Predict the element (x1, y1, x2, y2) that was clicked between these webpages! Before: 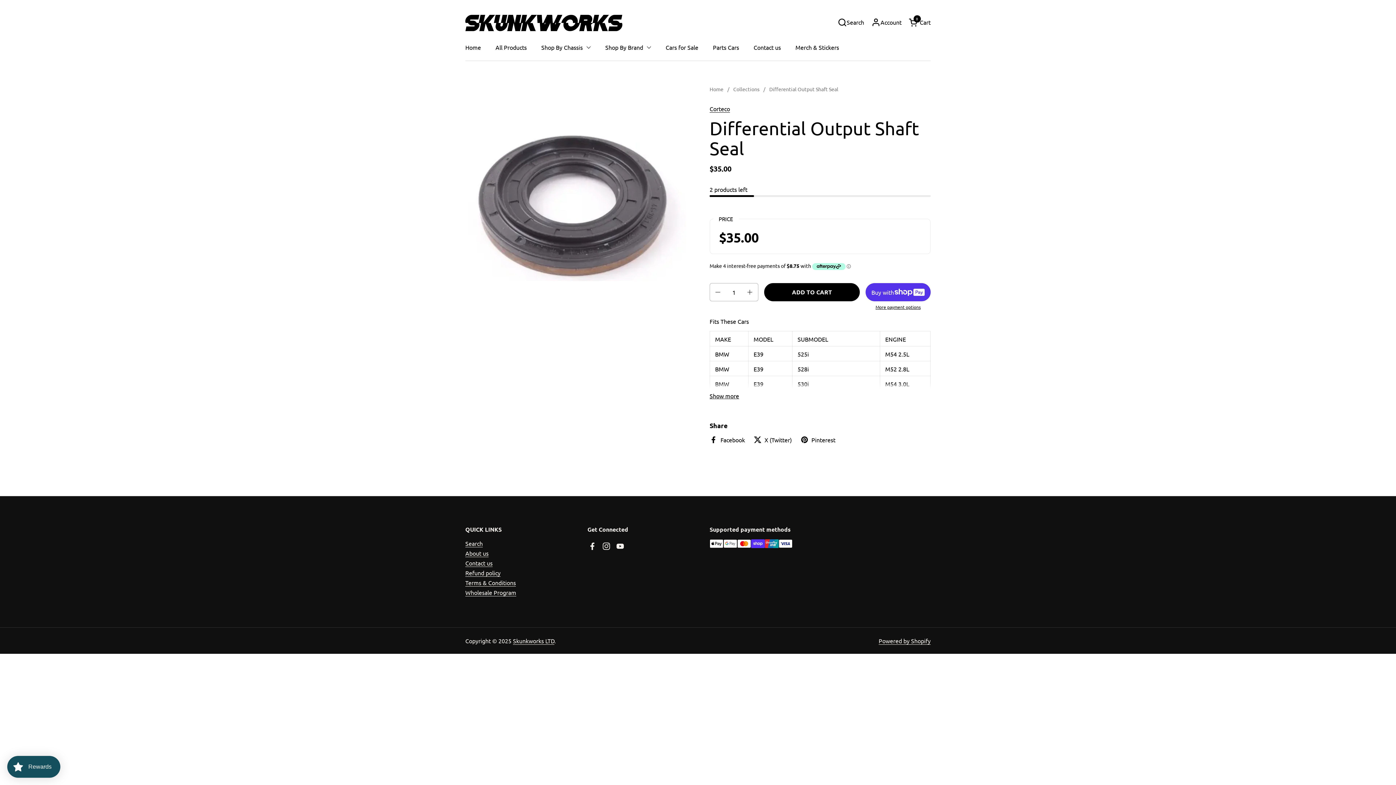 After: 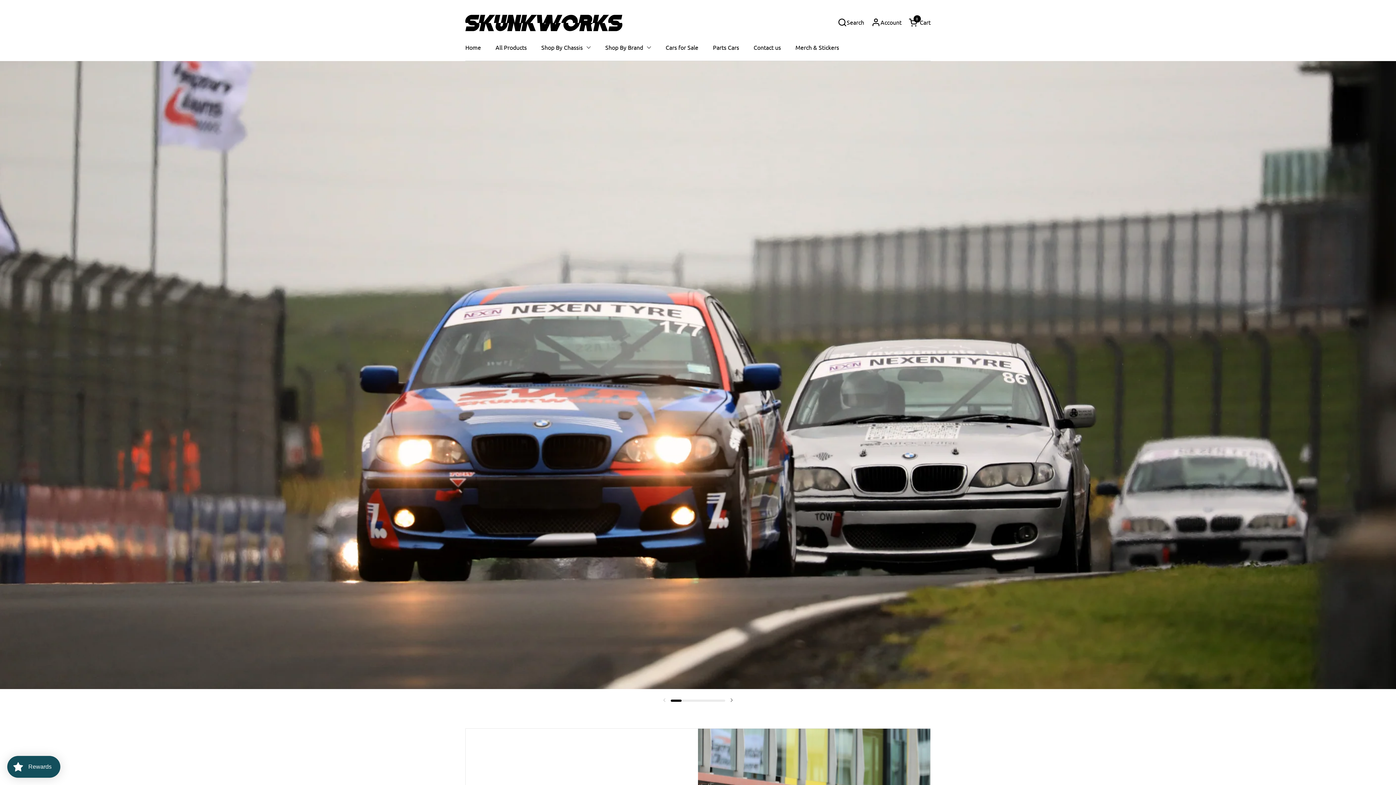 Action: label: Skunkworks LTD bbox: (513, 637, 554, 645)